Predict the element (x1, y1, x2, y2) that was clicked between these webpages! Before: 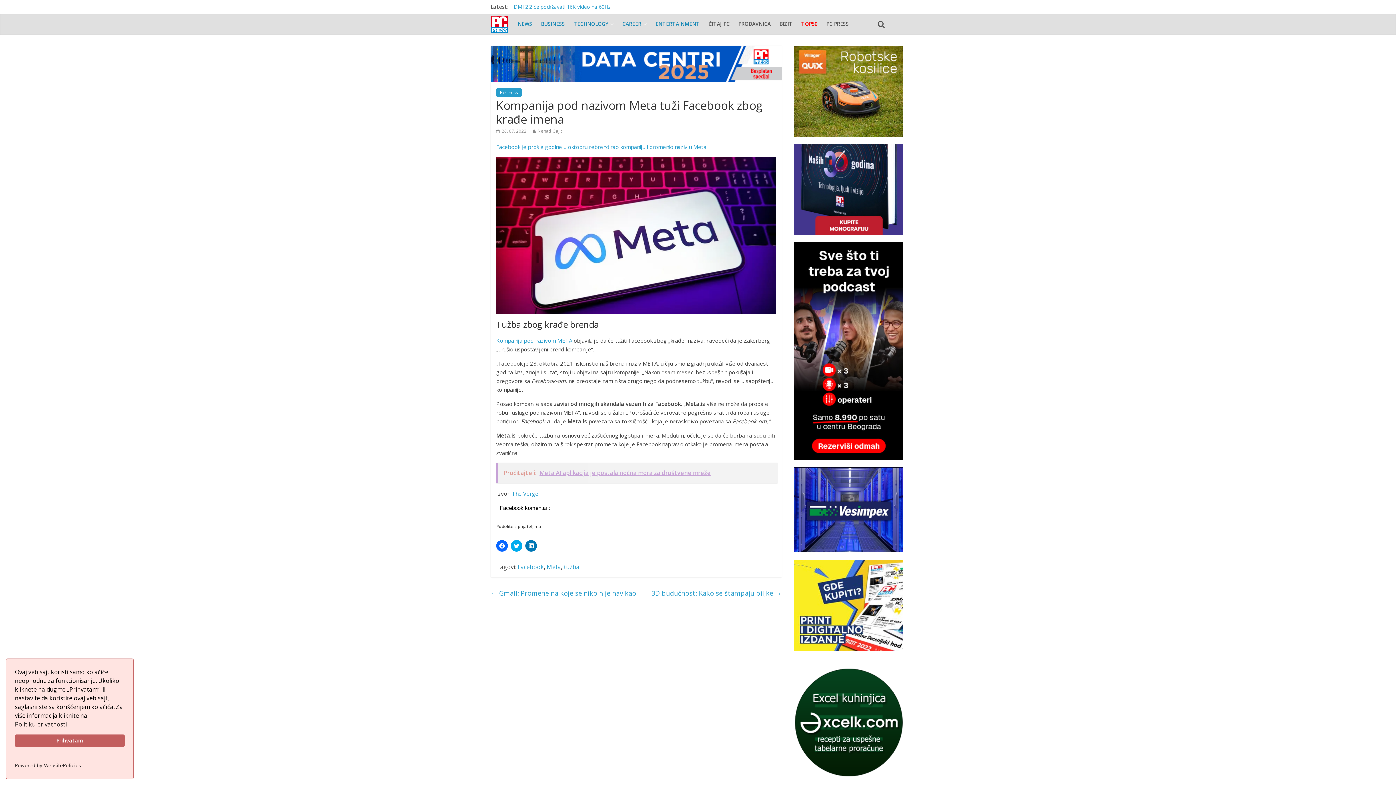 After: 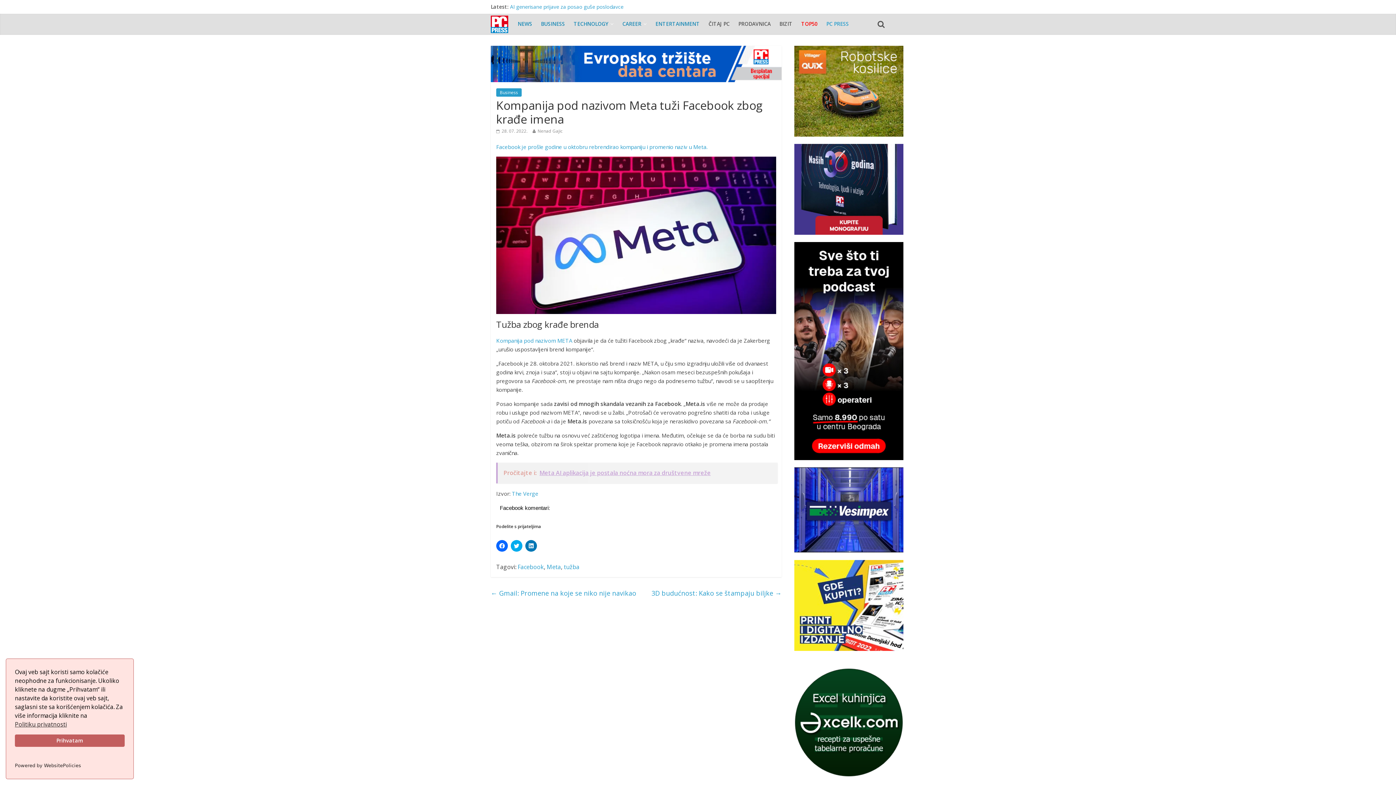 Action: label: PC PRESS bbox: (822, 15, 853, 32)